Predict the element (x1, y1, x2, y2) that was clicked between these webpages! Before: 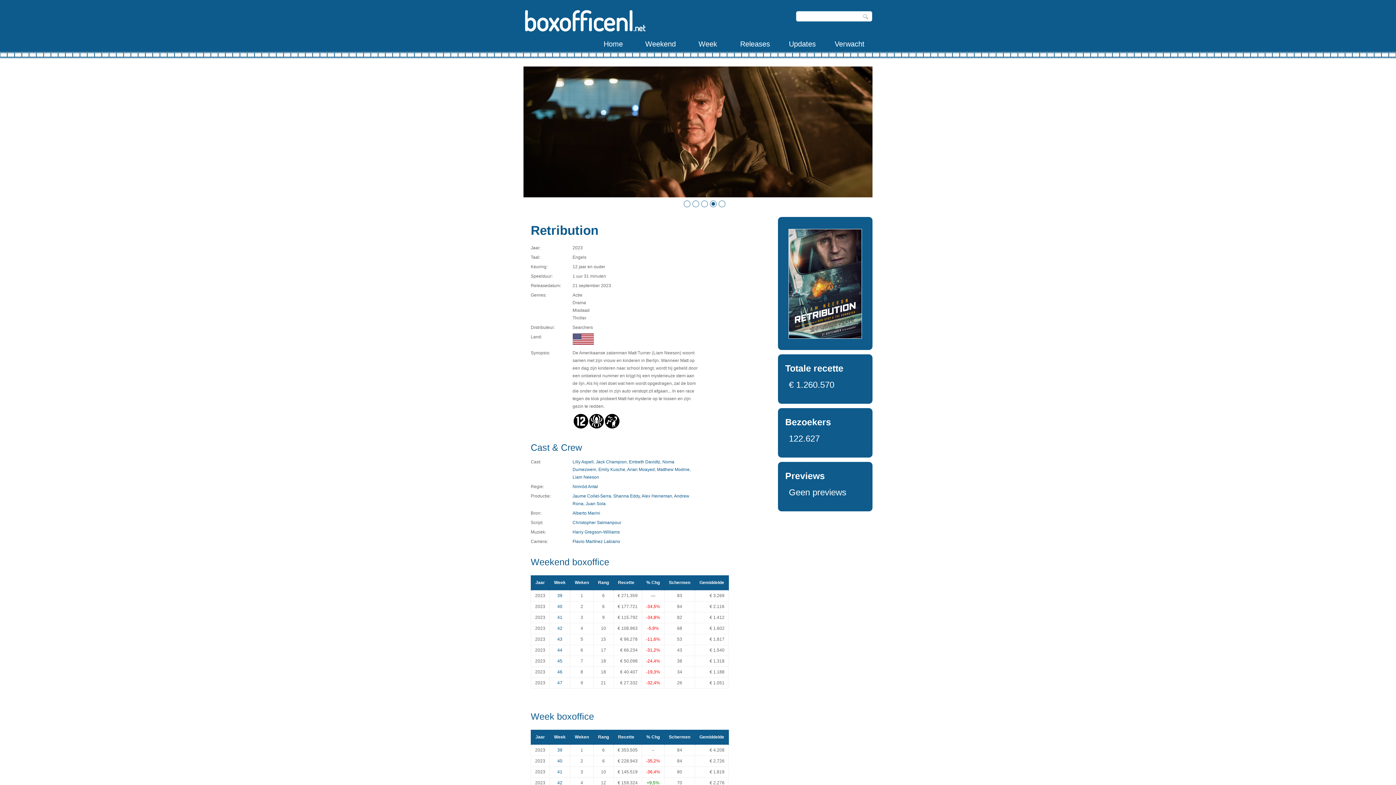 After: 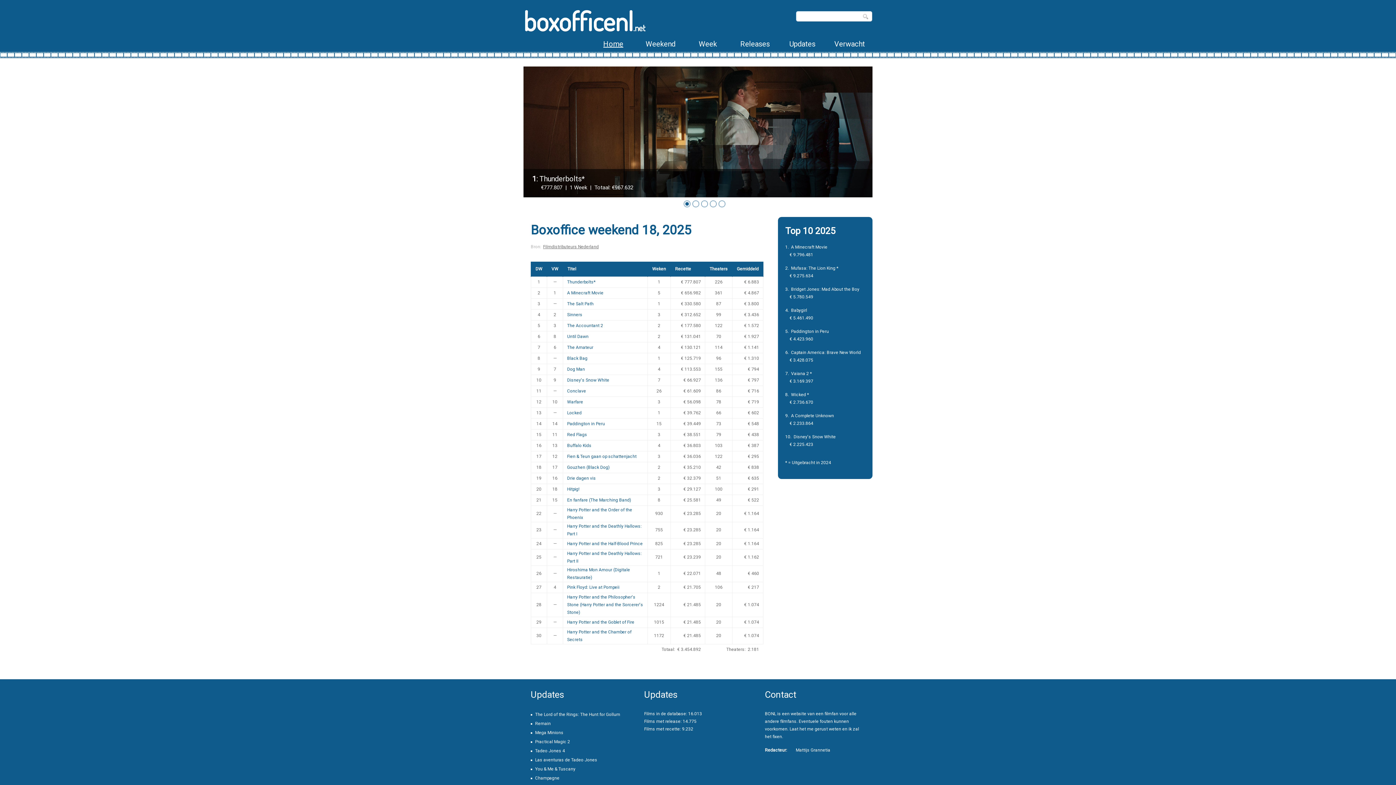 Action: bbox: (523, 4, 645, 37) label: boxofficenl.net